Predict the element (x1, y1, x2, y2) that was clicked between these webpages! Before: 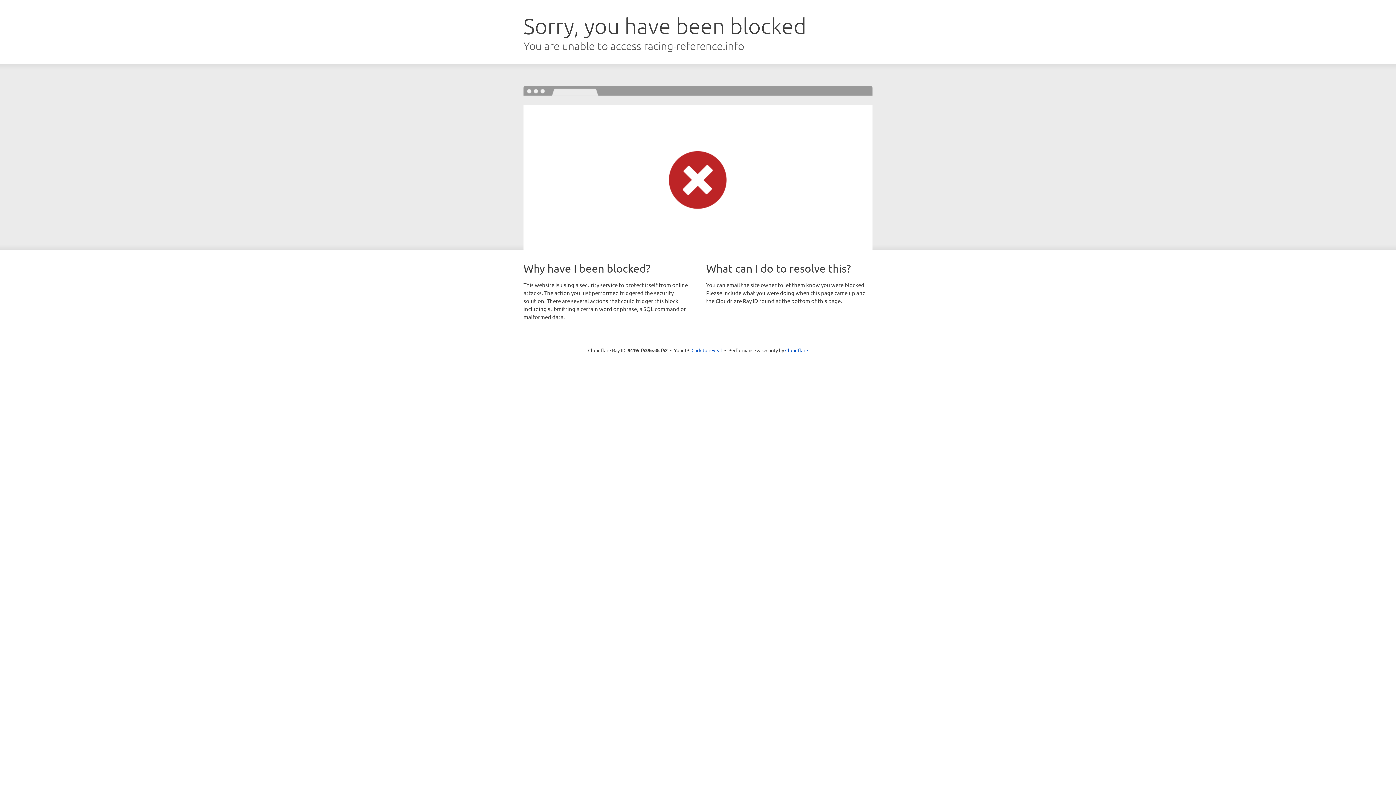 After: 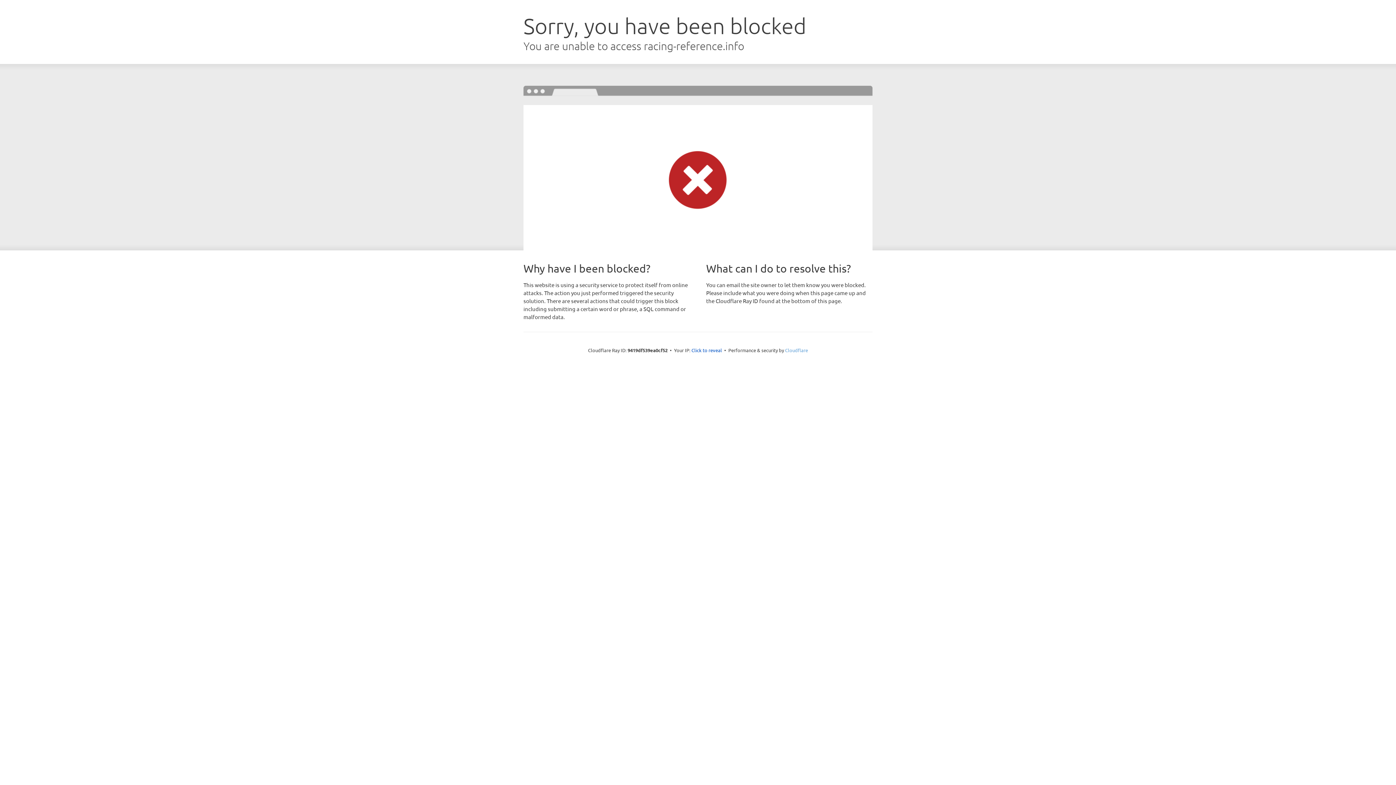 Action: bbox: (785, 347, 808, 353) label: Cloudflare